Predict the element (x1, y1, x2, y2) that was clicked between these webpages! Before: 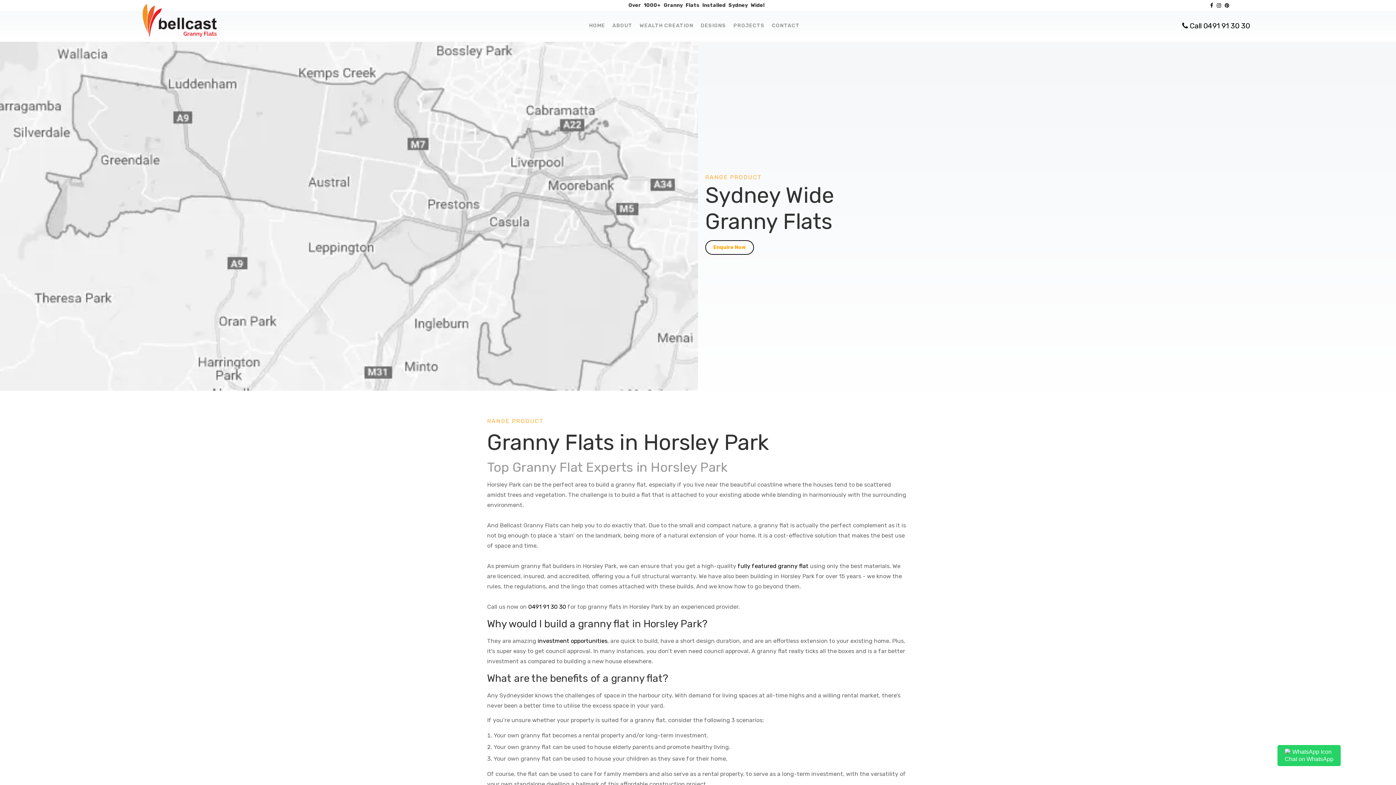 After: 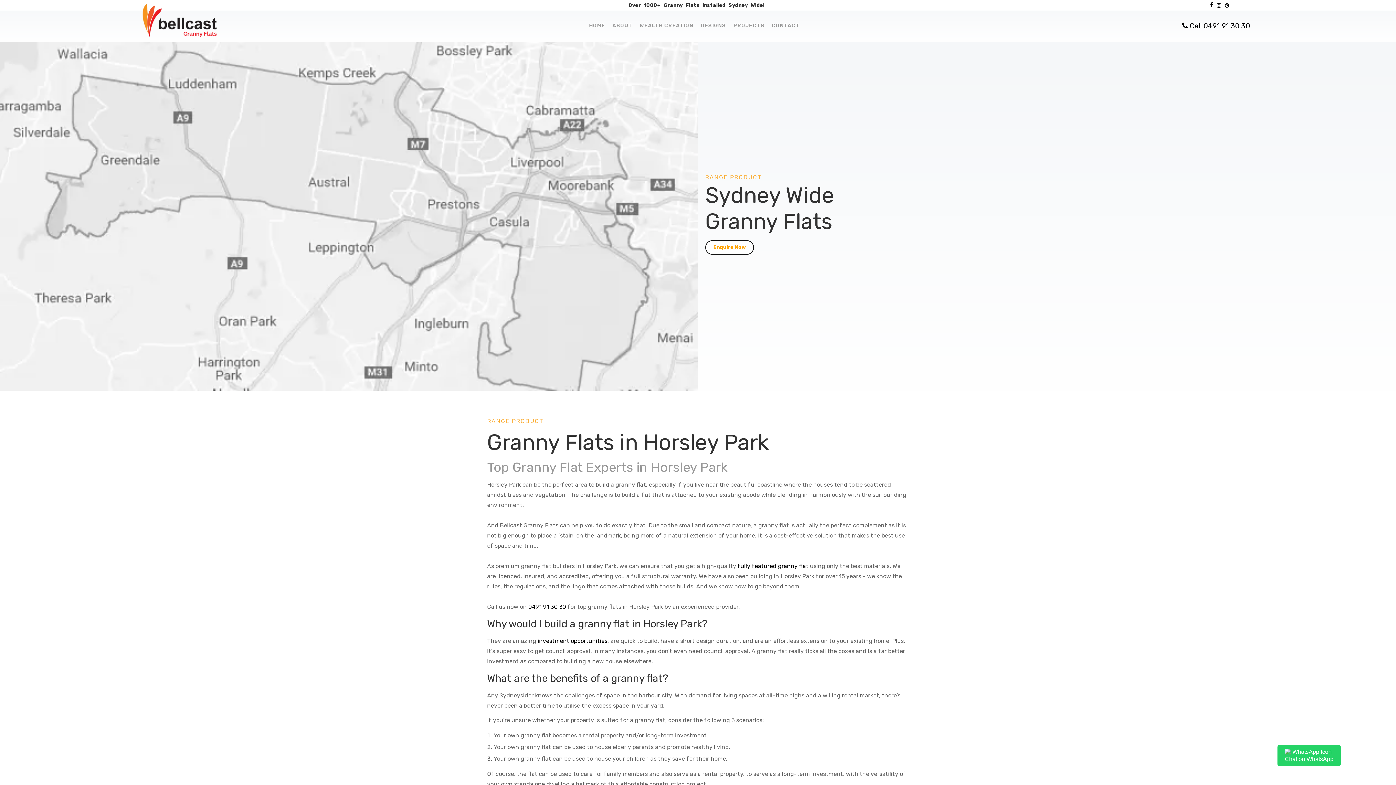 Action: bbox: (1210, 1, 1217, 8)